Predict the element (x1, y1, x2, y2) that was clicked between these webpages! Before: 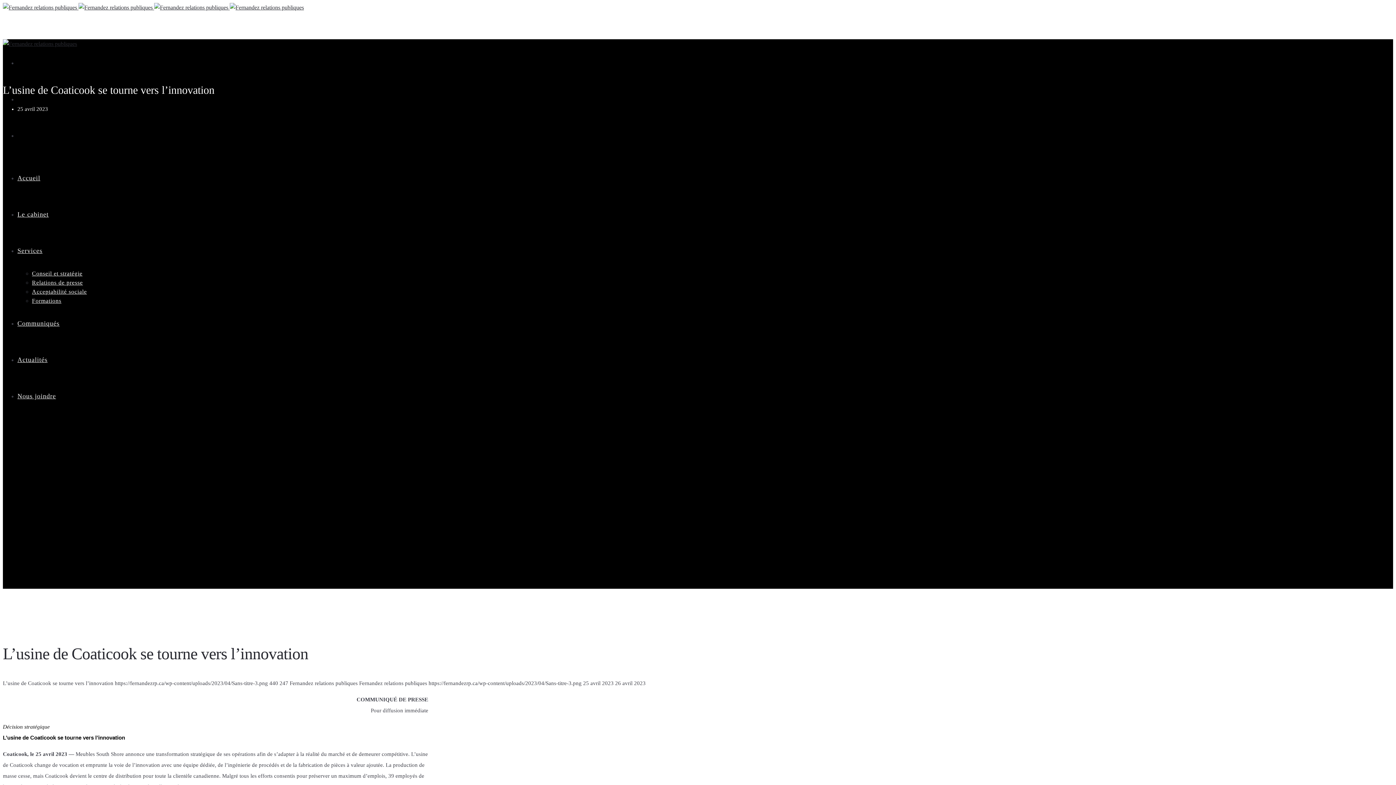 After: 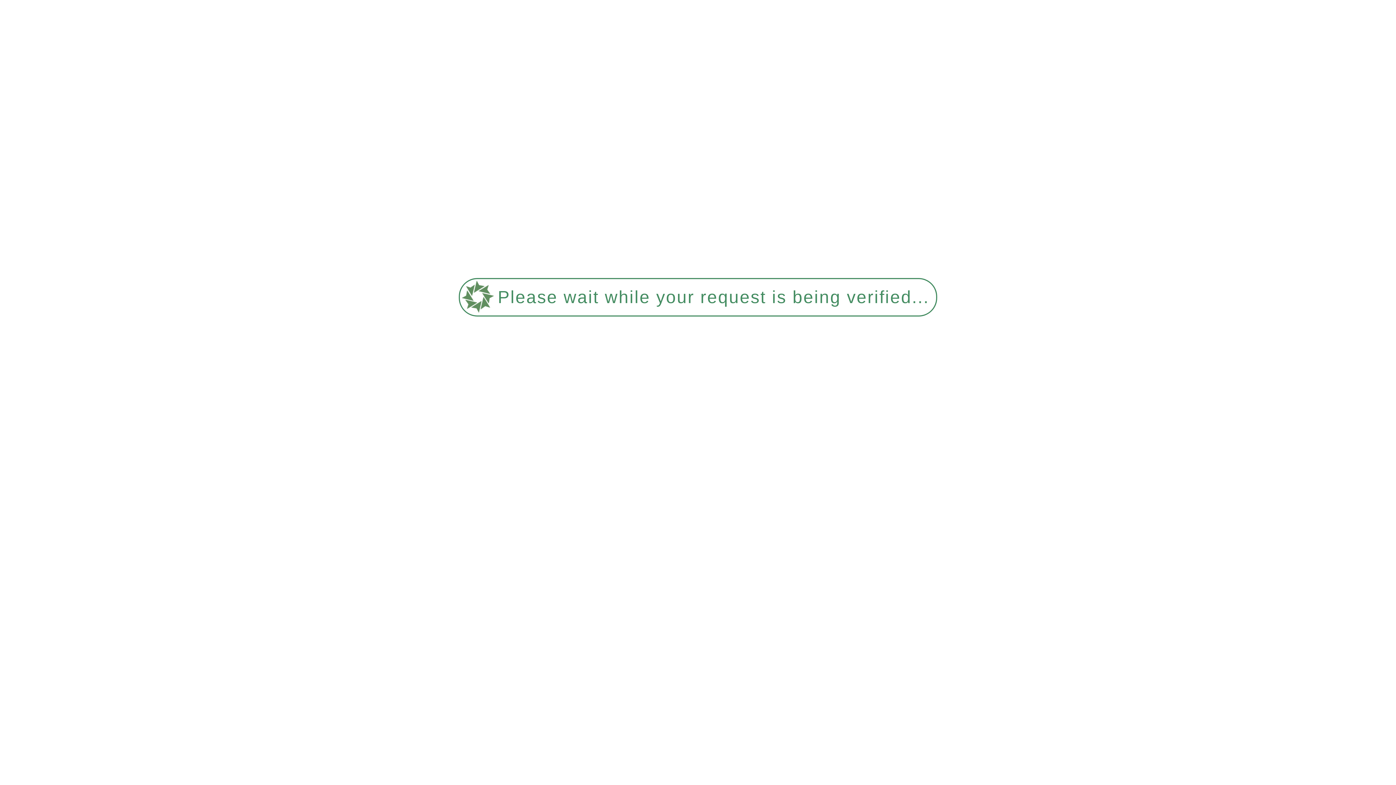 Action: label: Acceptabilité sociale bbox: (32, 288, 86, 294)